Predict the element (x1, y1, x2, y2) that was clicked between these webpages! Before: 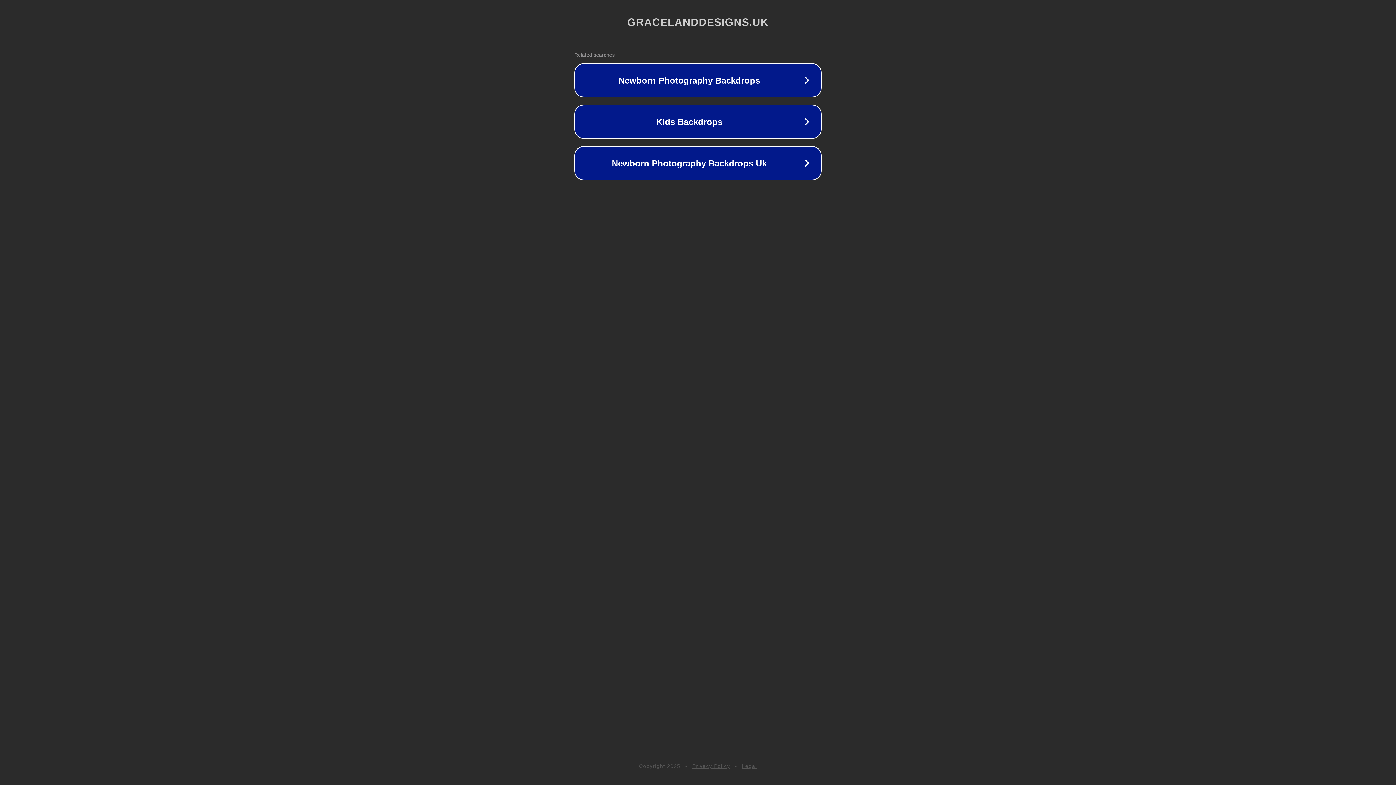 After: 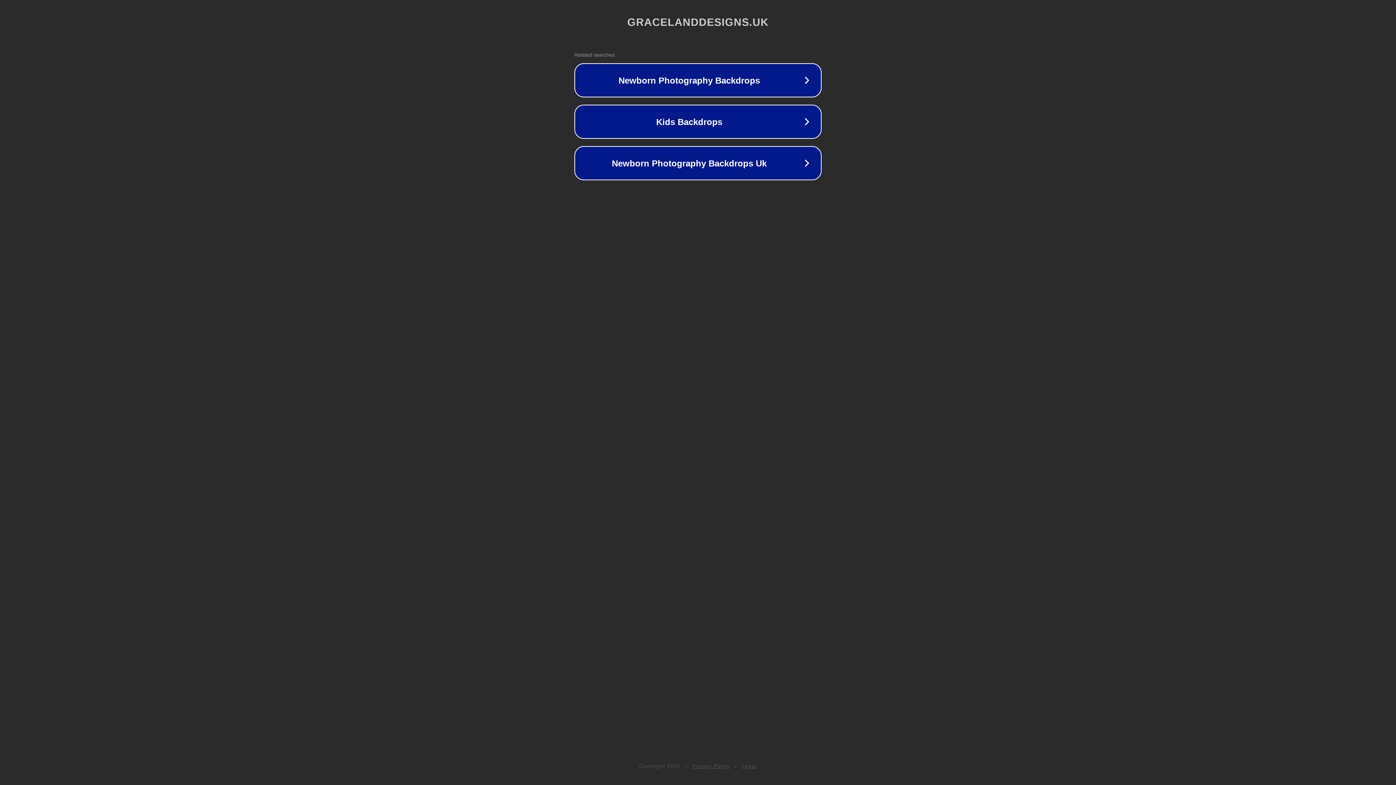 Action: label: Privacy Policy bbox: (692, 763, 730, 769)